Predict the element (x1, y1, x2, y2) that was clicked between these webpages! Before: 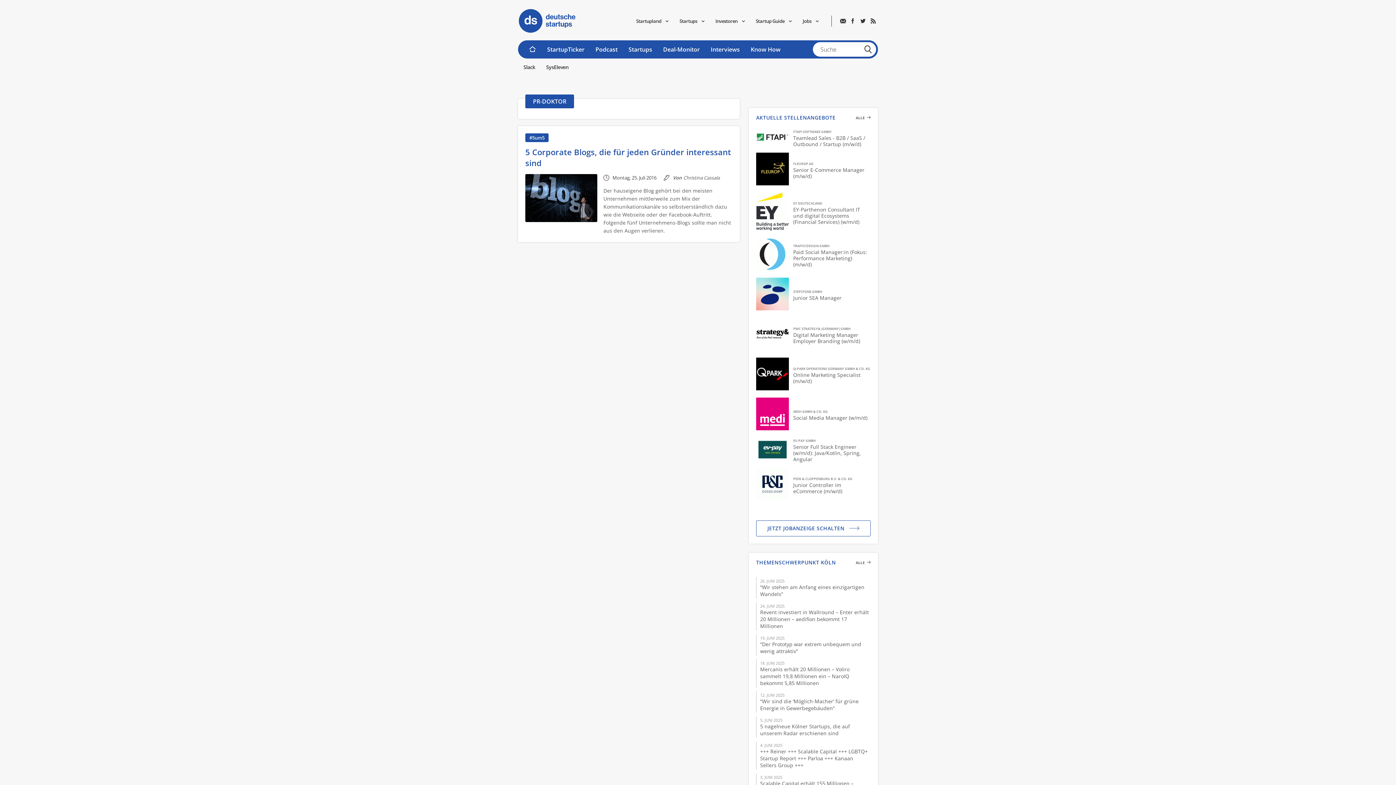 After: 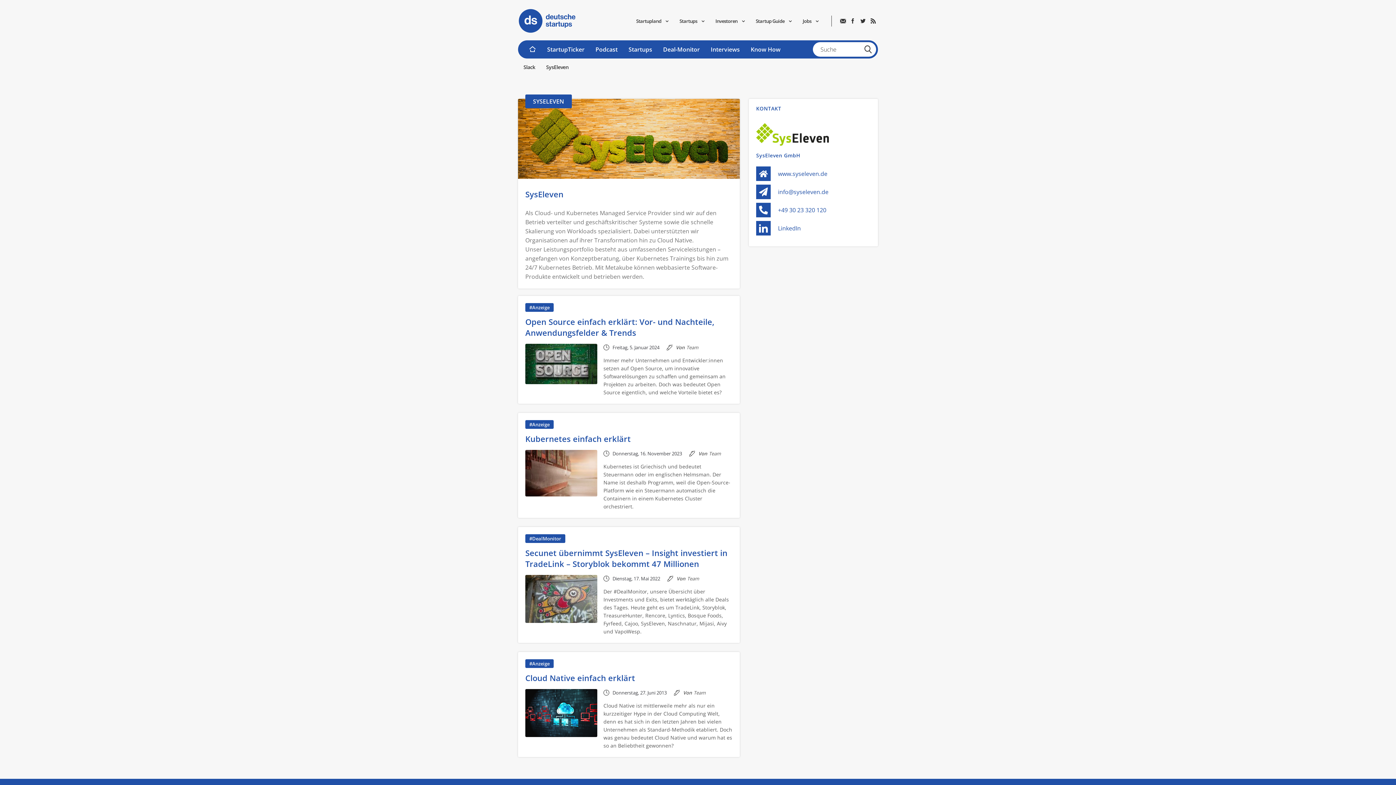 Action: bbox: (540, 62, 574, 65) label: SysEleven